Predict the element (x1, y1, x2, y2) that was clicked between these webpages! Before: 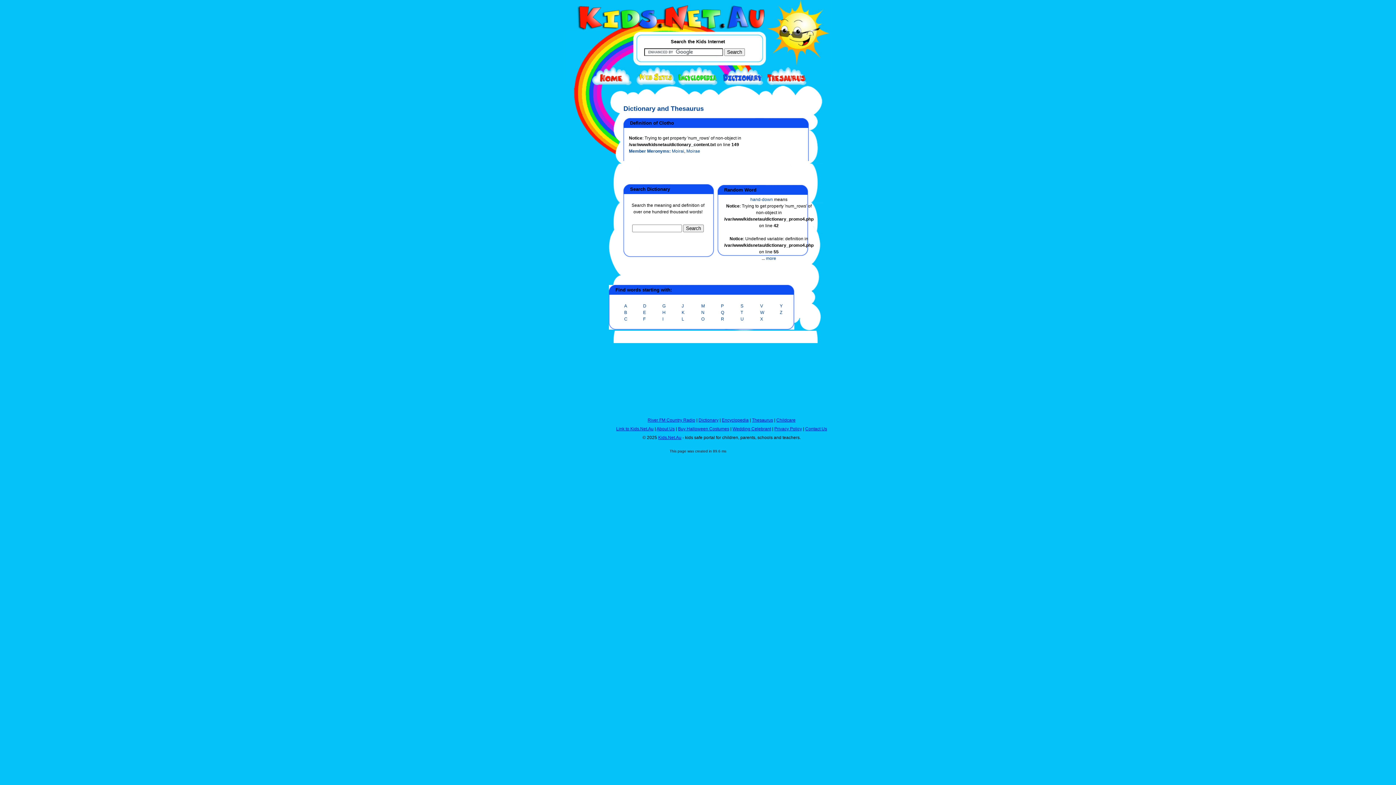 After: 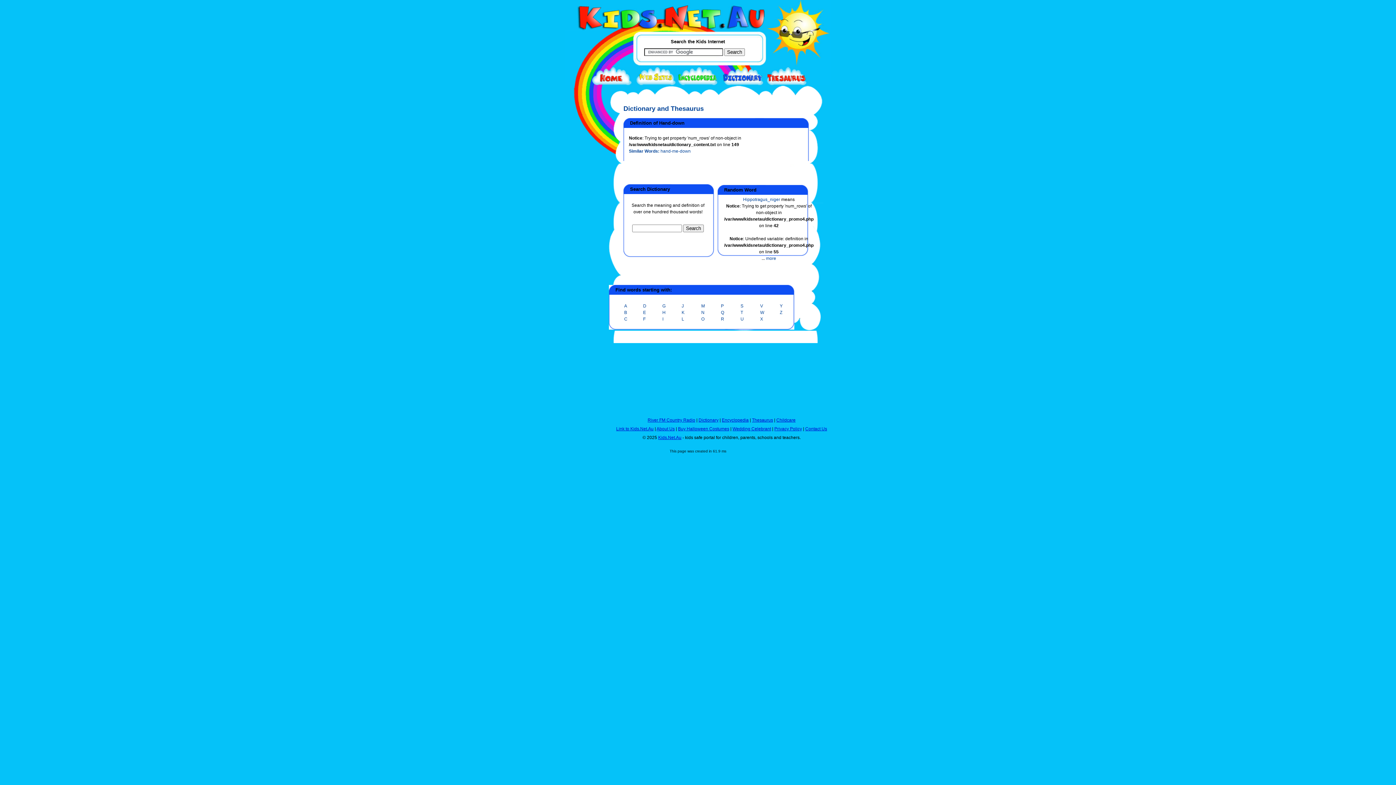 Action: label: hand-down bbox: (750, 197, 773, 202)